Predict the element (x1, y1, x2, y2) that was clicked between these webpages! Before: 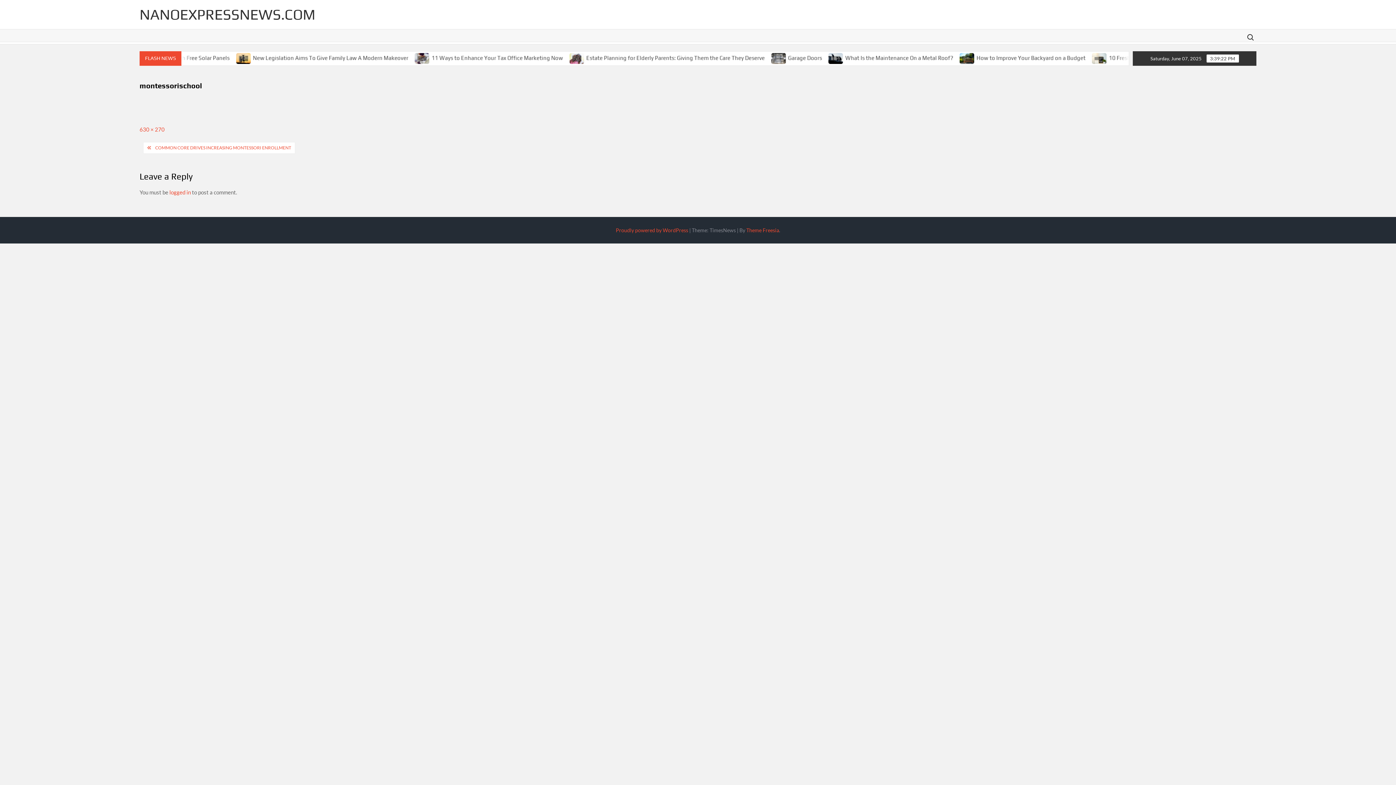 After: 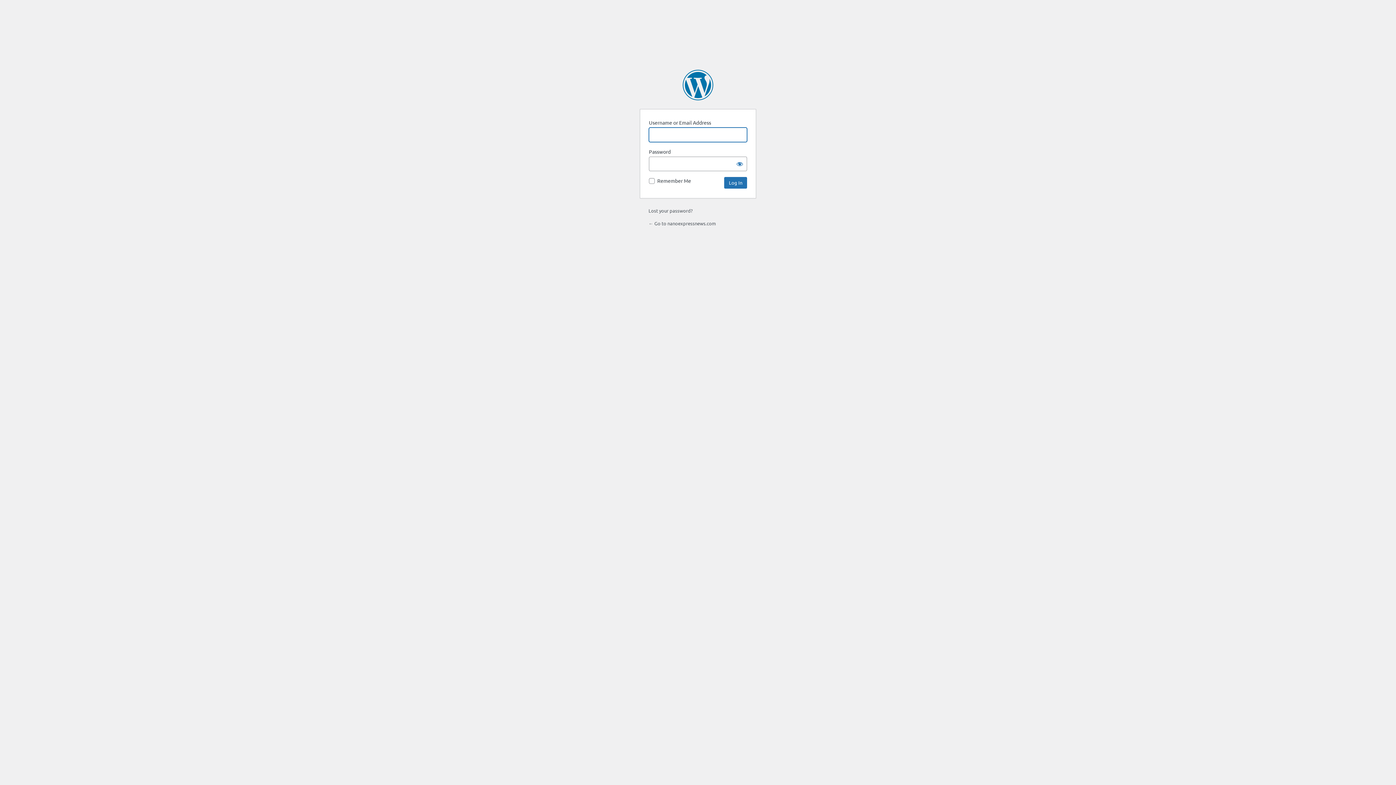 Action: bbox: (169, 189, 190, 195) label: logged in